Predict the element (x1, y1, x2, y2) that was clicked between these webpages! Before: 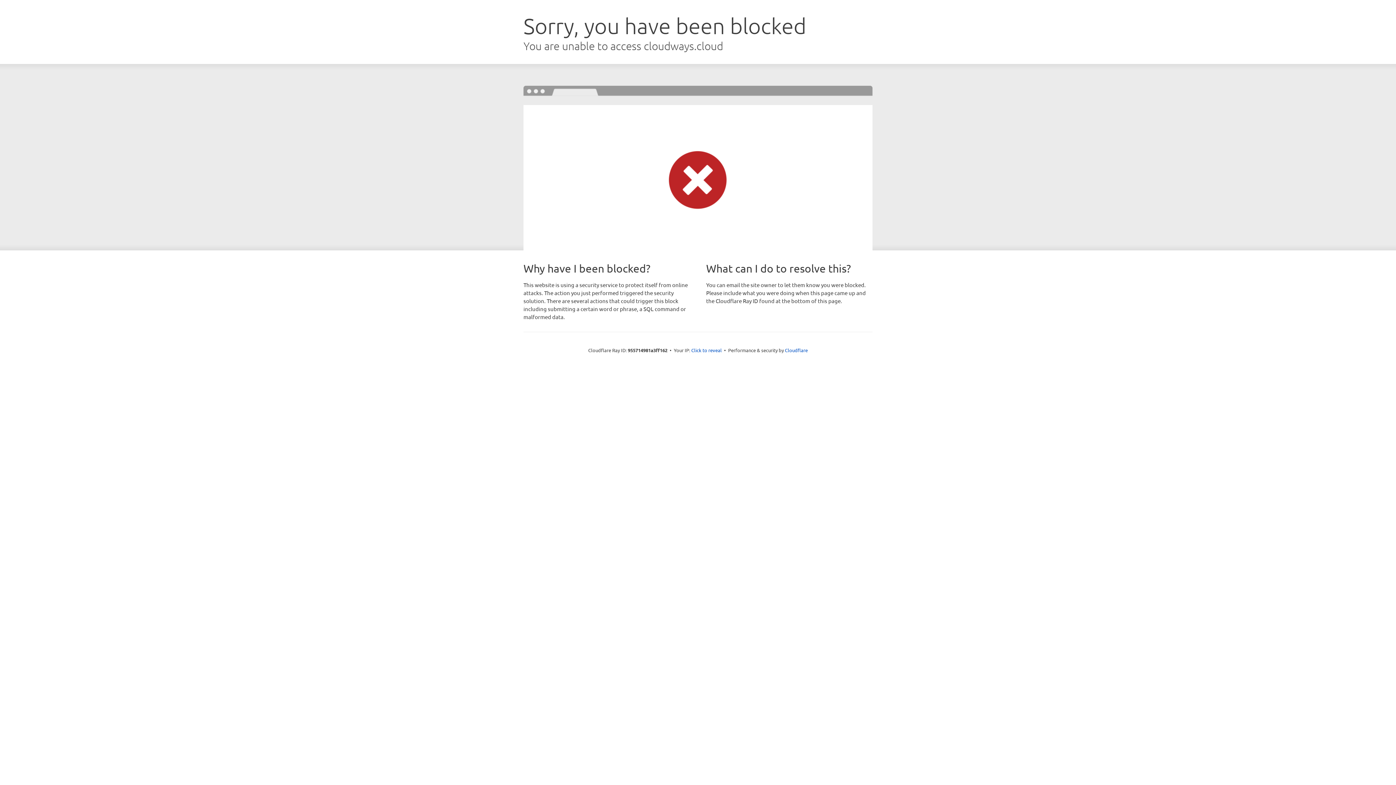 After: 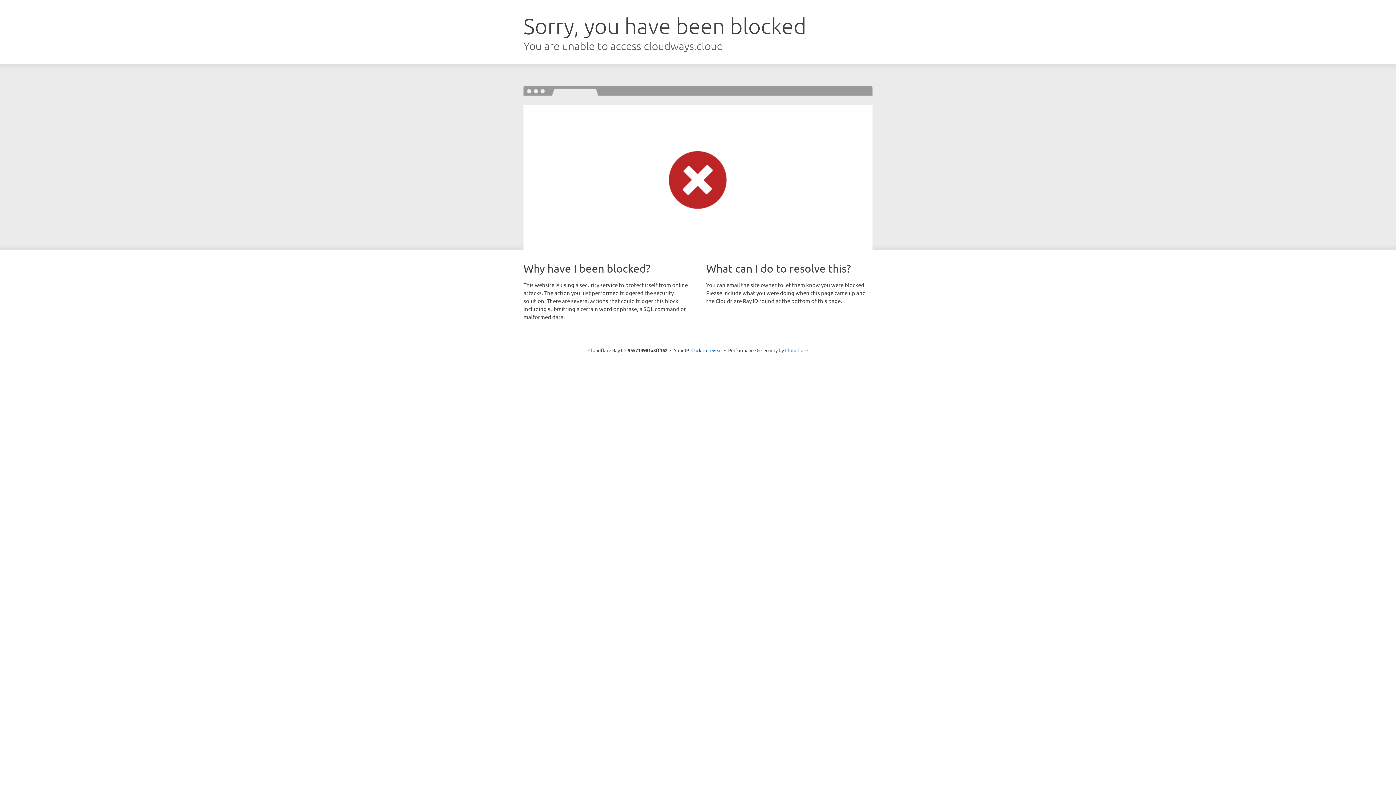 Action: bbox: (785, 347, 808, 353) label: Cloudflare